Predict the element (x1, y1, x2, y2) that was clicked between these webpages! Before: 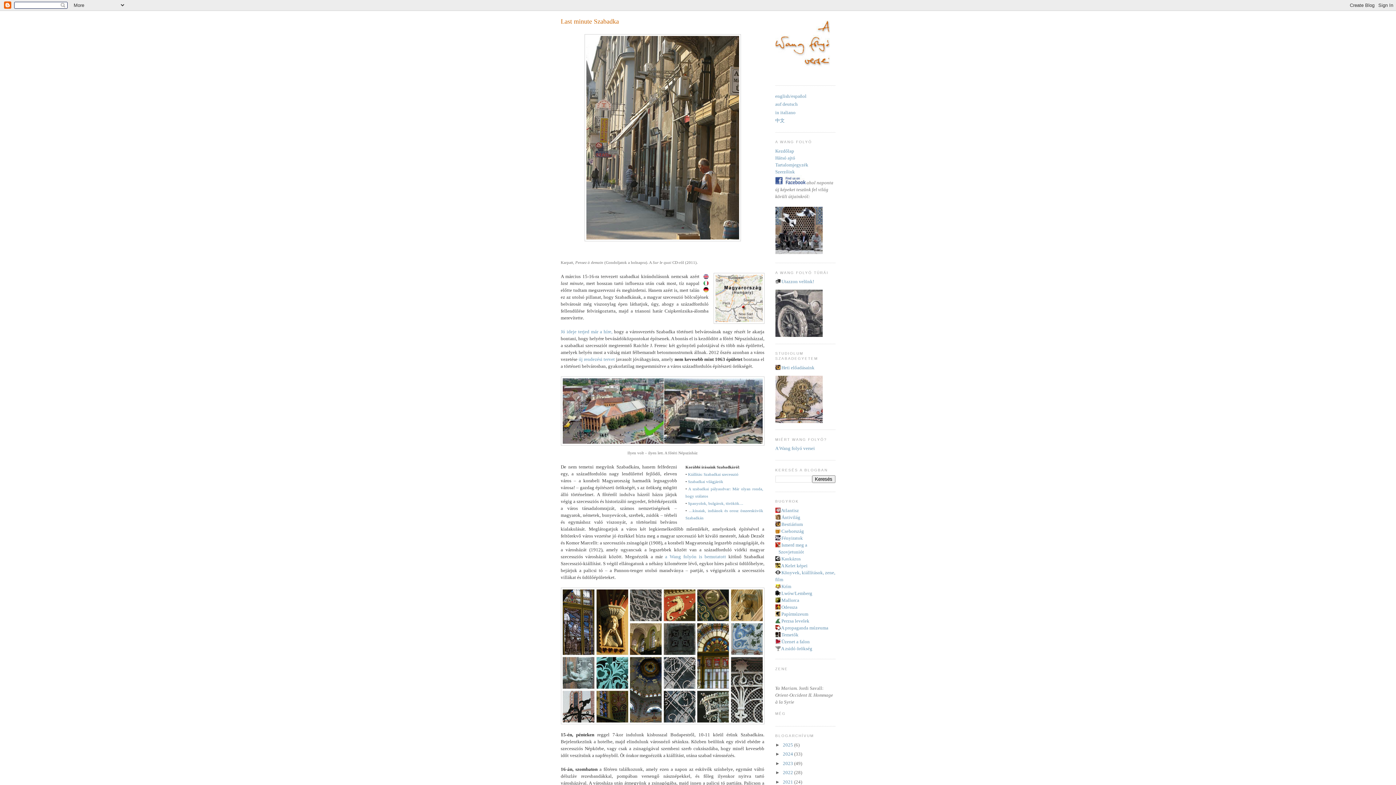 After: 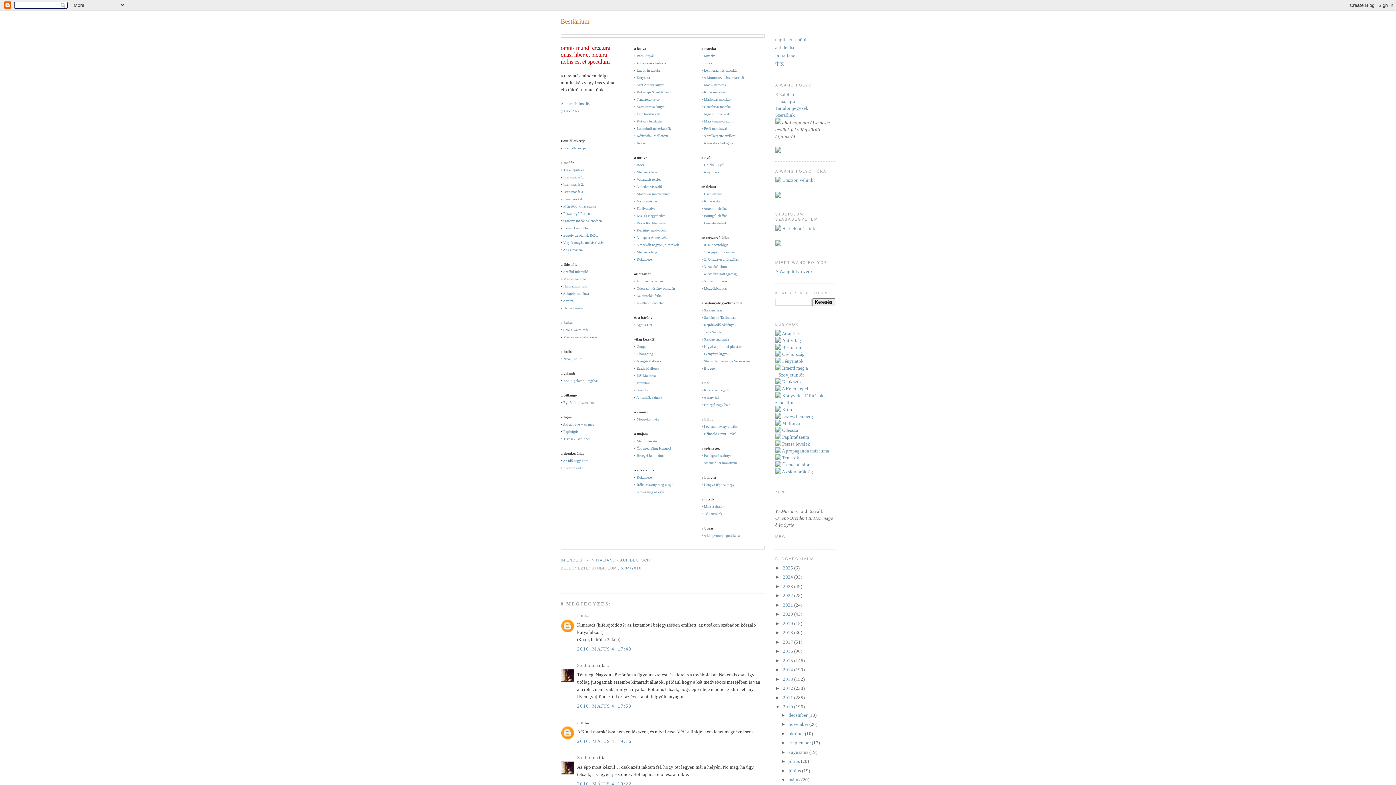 Action: label:  Bestiárium bbox: (775, 521, 803, 527)